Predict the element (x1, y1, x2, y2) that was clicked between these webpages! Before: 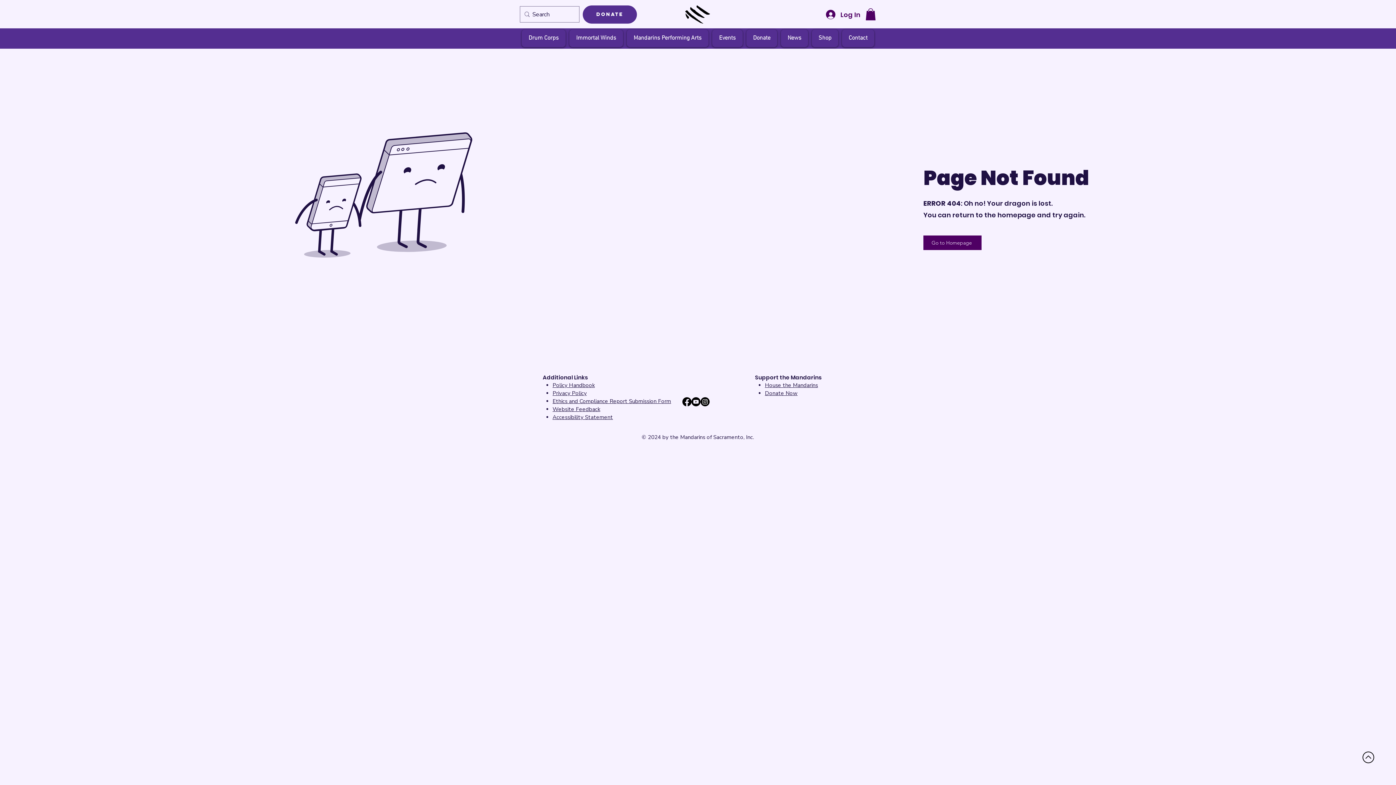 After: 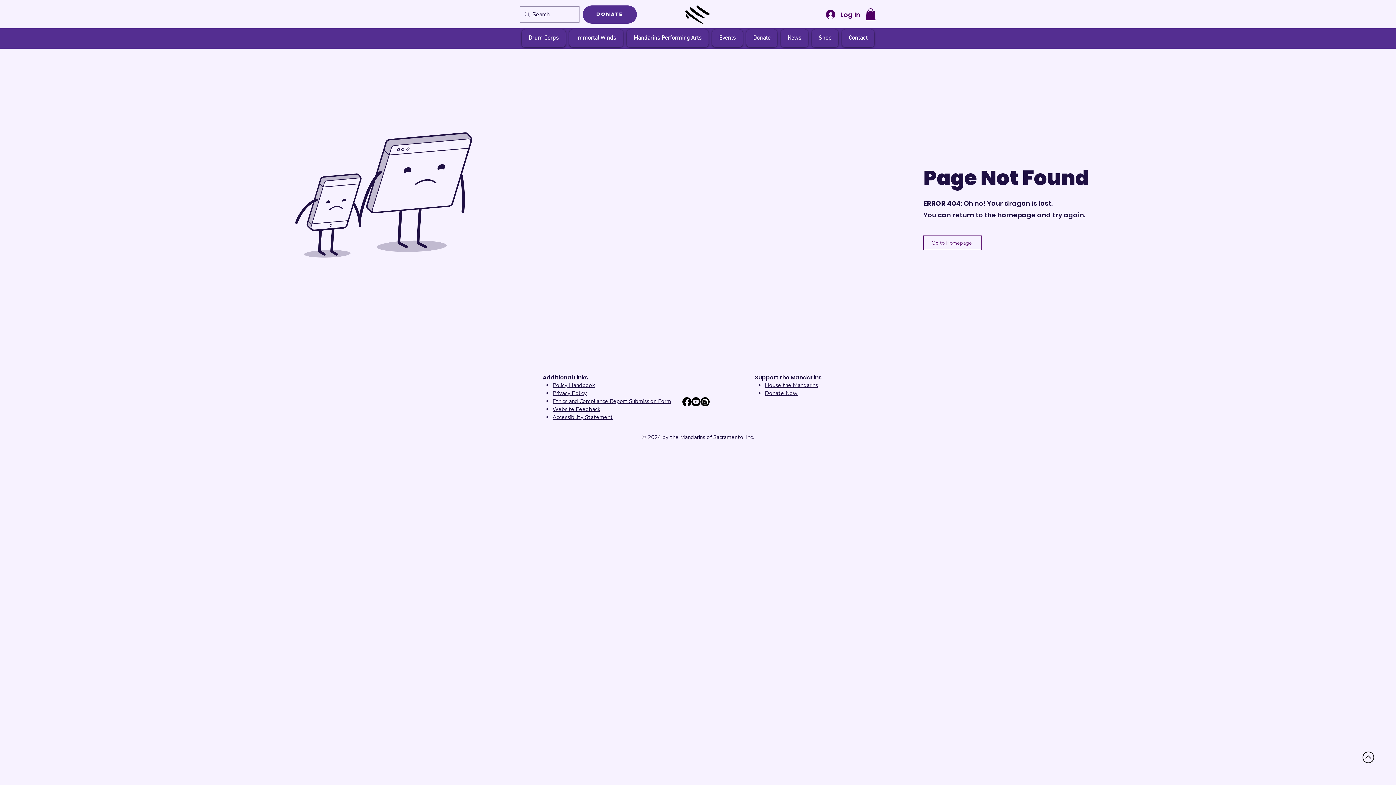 Action: label: Go to Homepage bbox: (923, 235, 981, 250)